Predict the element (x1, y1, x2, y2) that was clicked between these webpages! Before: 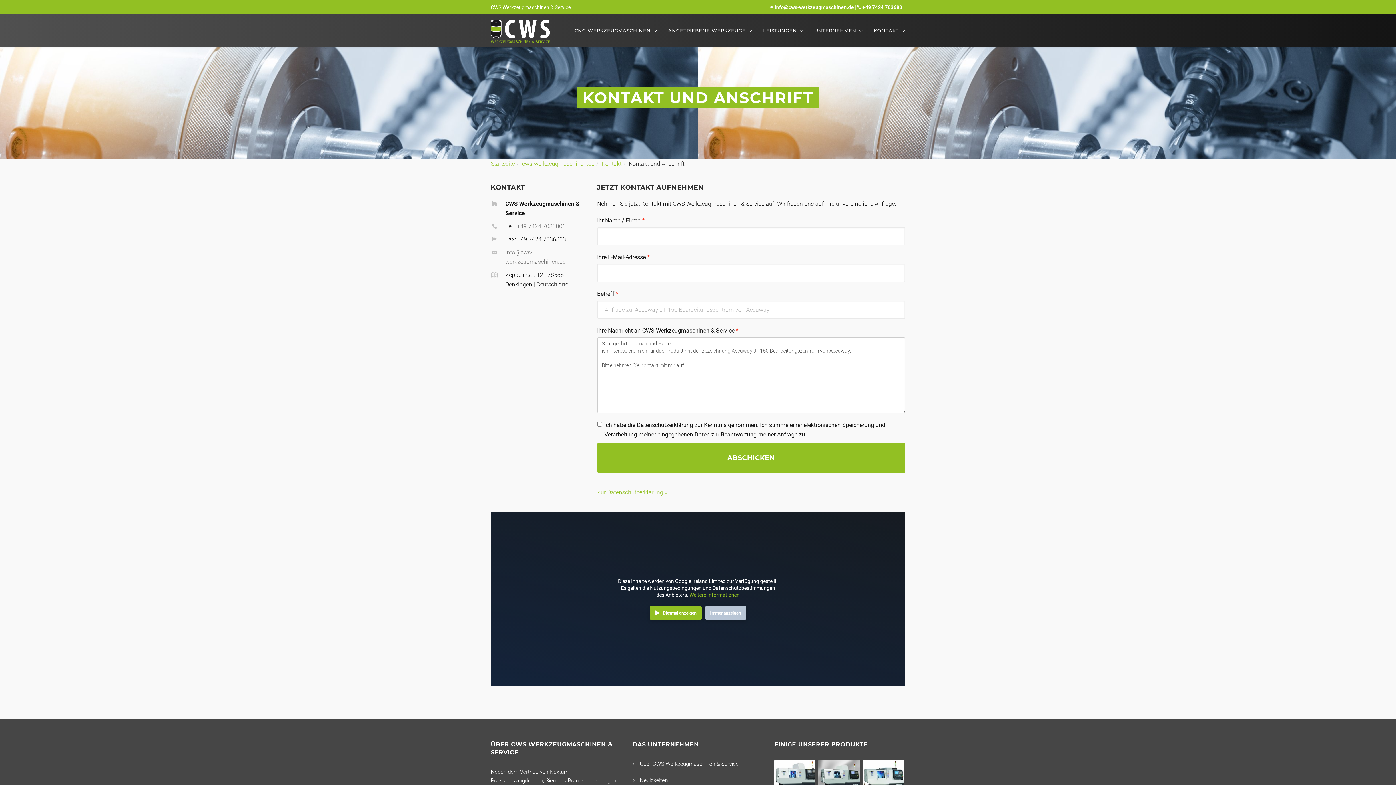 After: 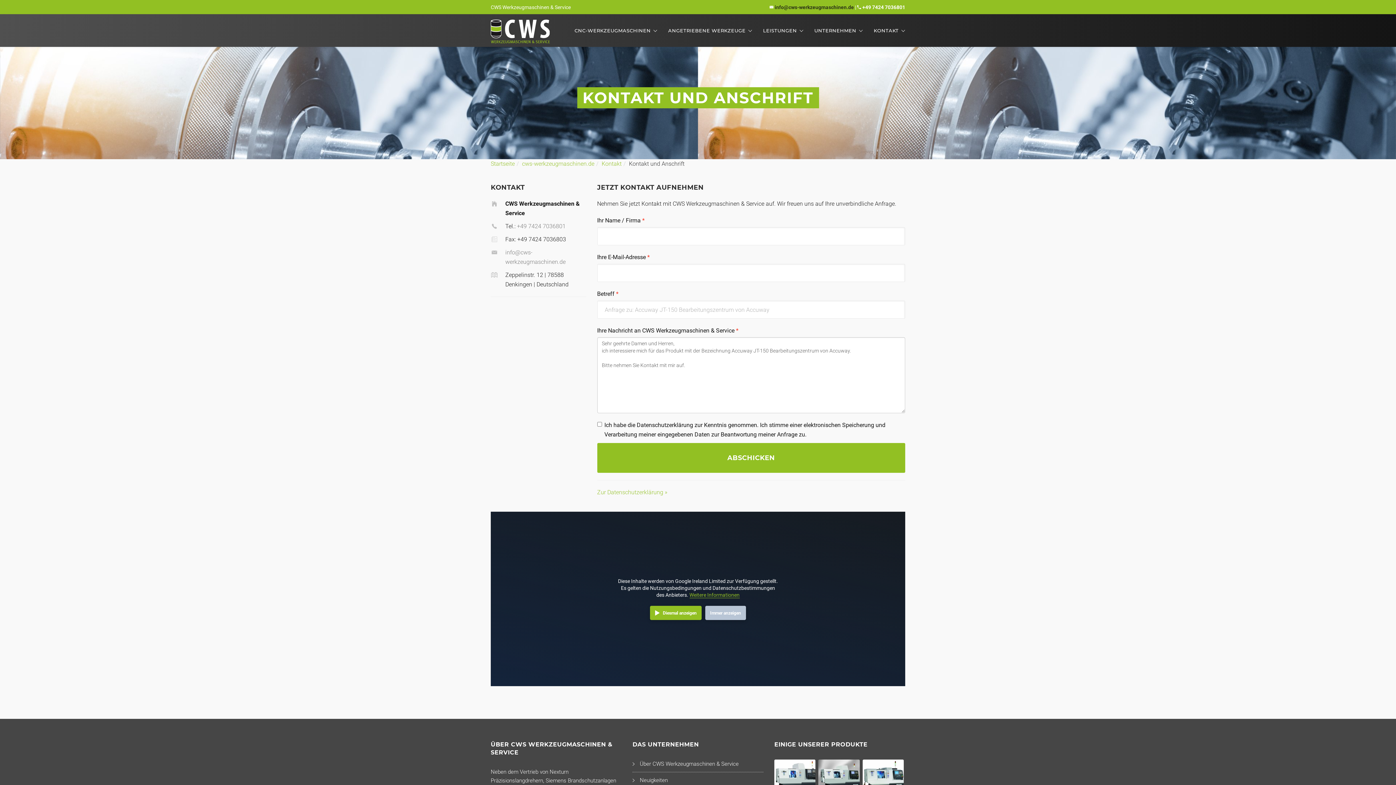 Action: bbox: (774, 4, 854, 10) label: info@cws-werkzeugmaschinen.de